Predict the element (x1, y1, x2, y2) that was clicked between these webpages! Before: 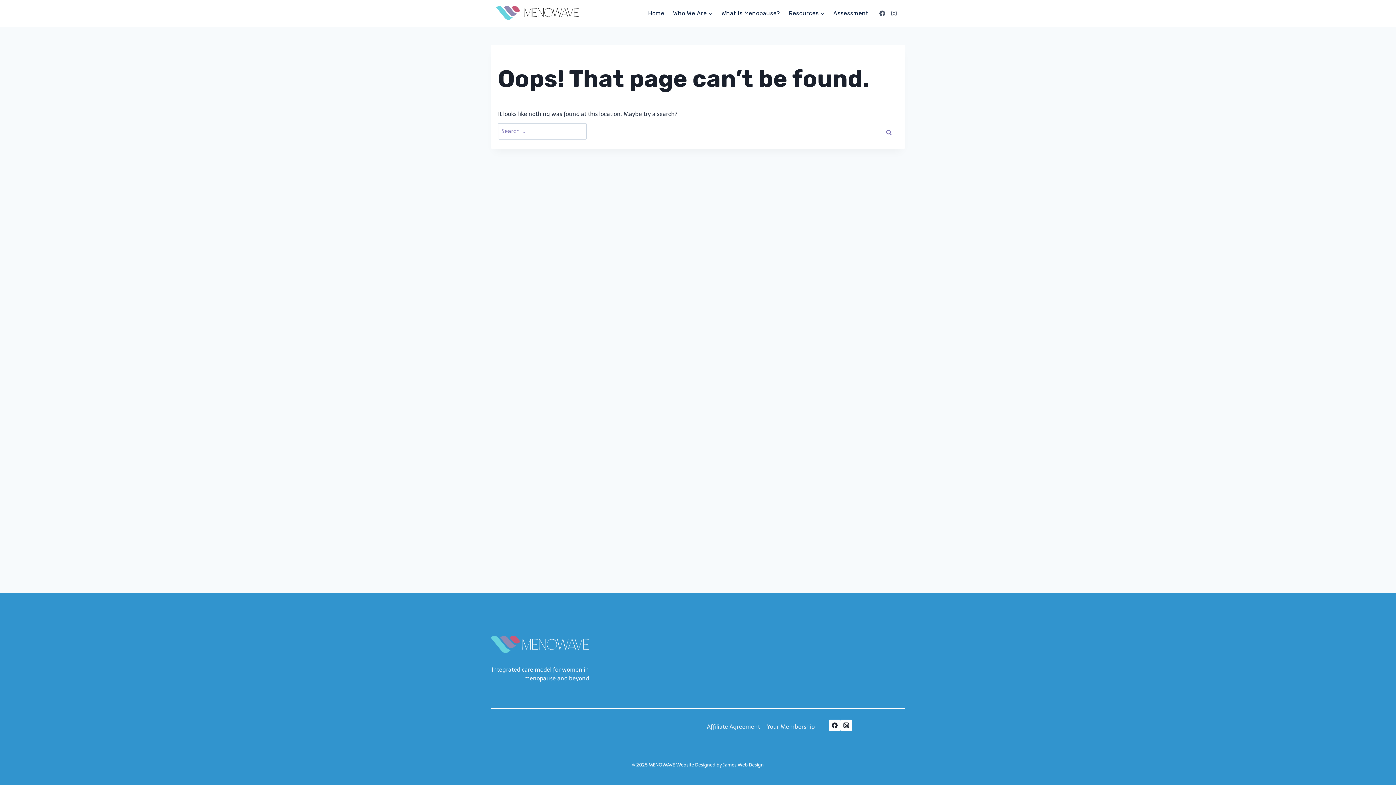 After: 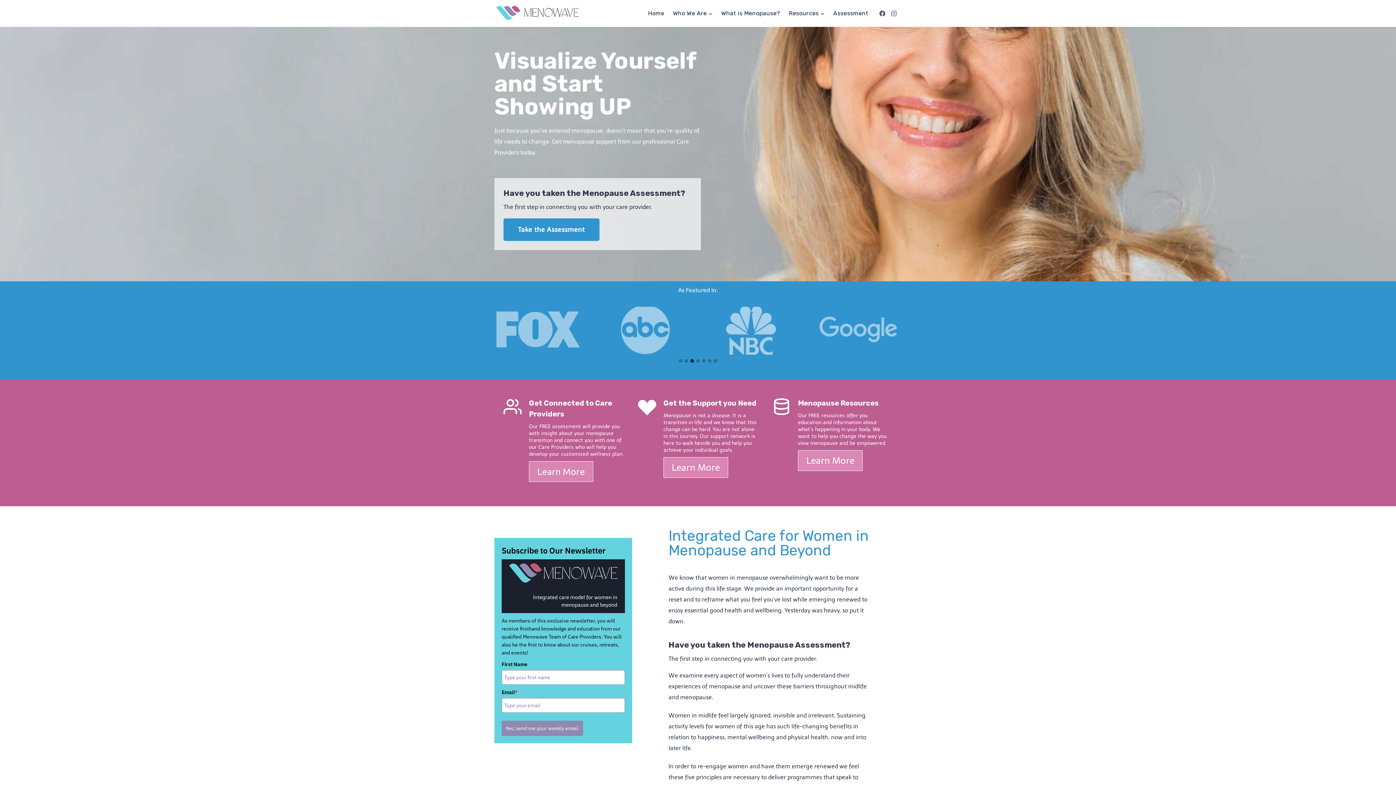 Action: bbox: (496, 5, 583, 21)